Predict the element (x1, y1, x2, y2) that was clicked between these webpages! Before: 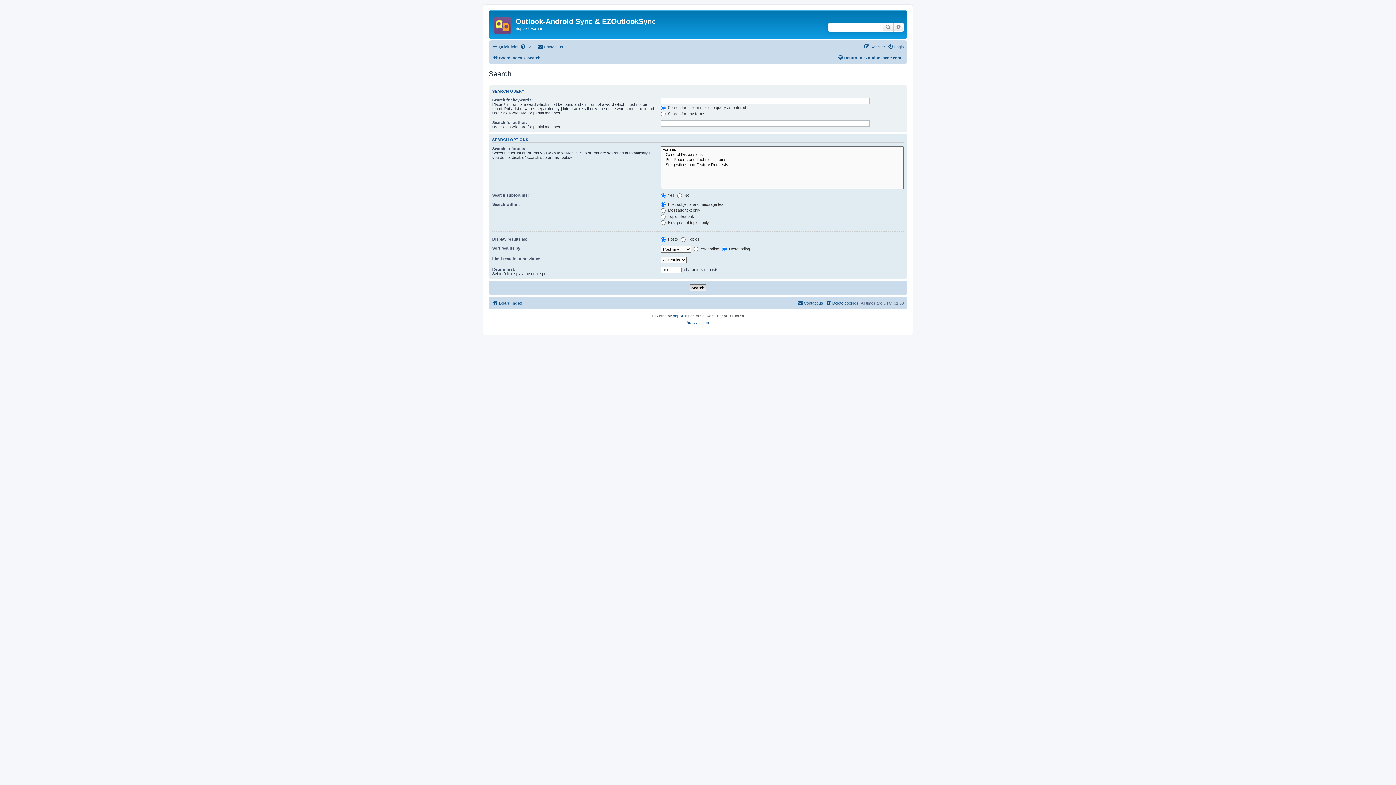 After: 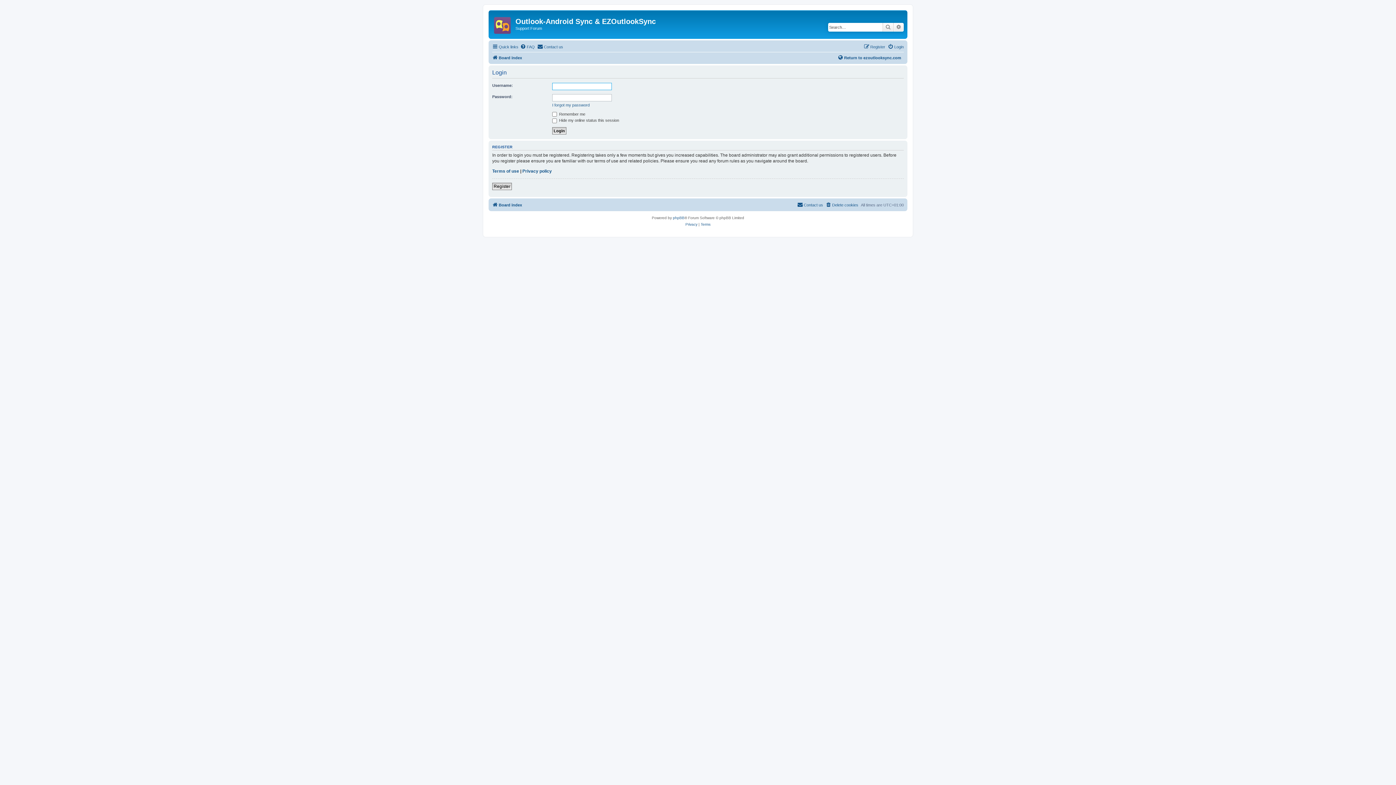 Action: label: Login bbox: (888, 42, 904, 51)